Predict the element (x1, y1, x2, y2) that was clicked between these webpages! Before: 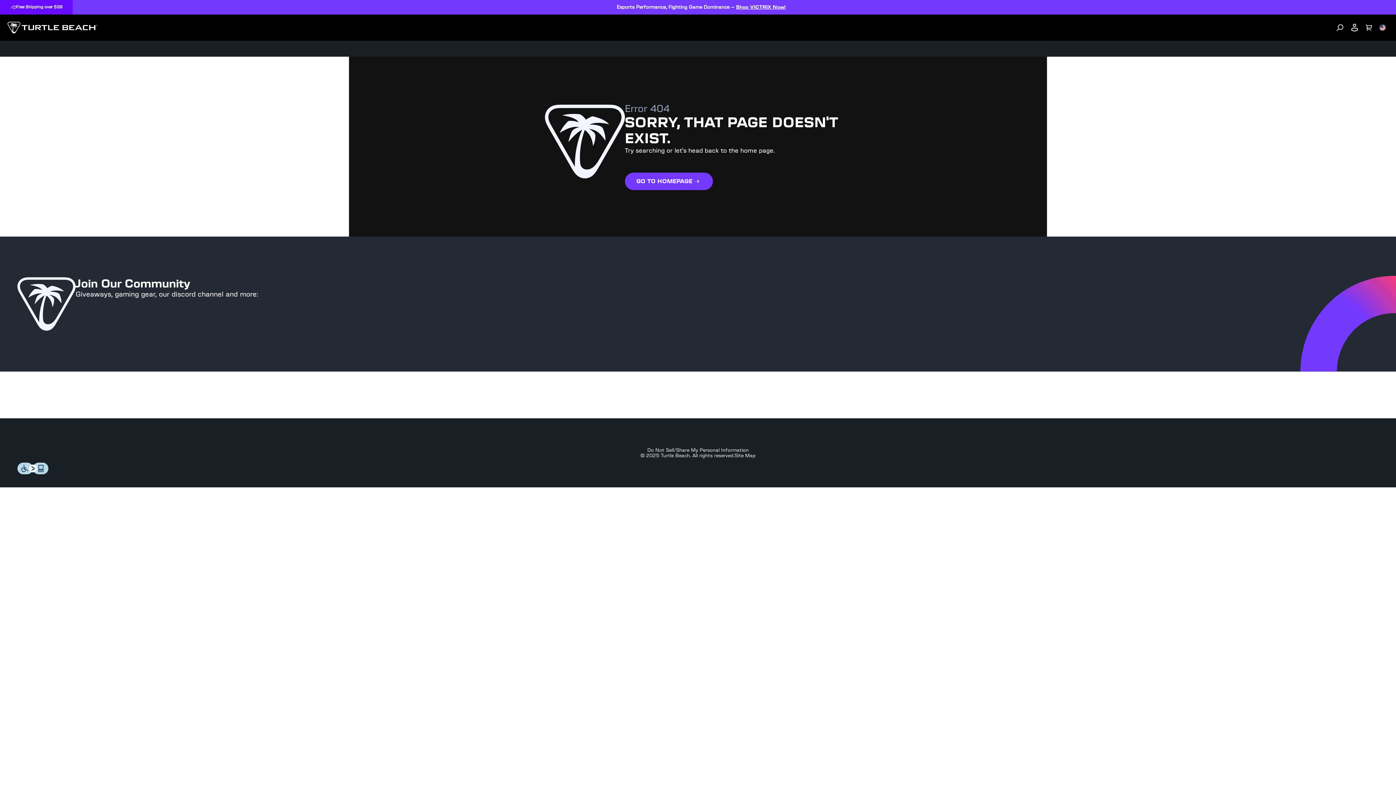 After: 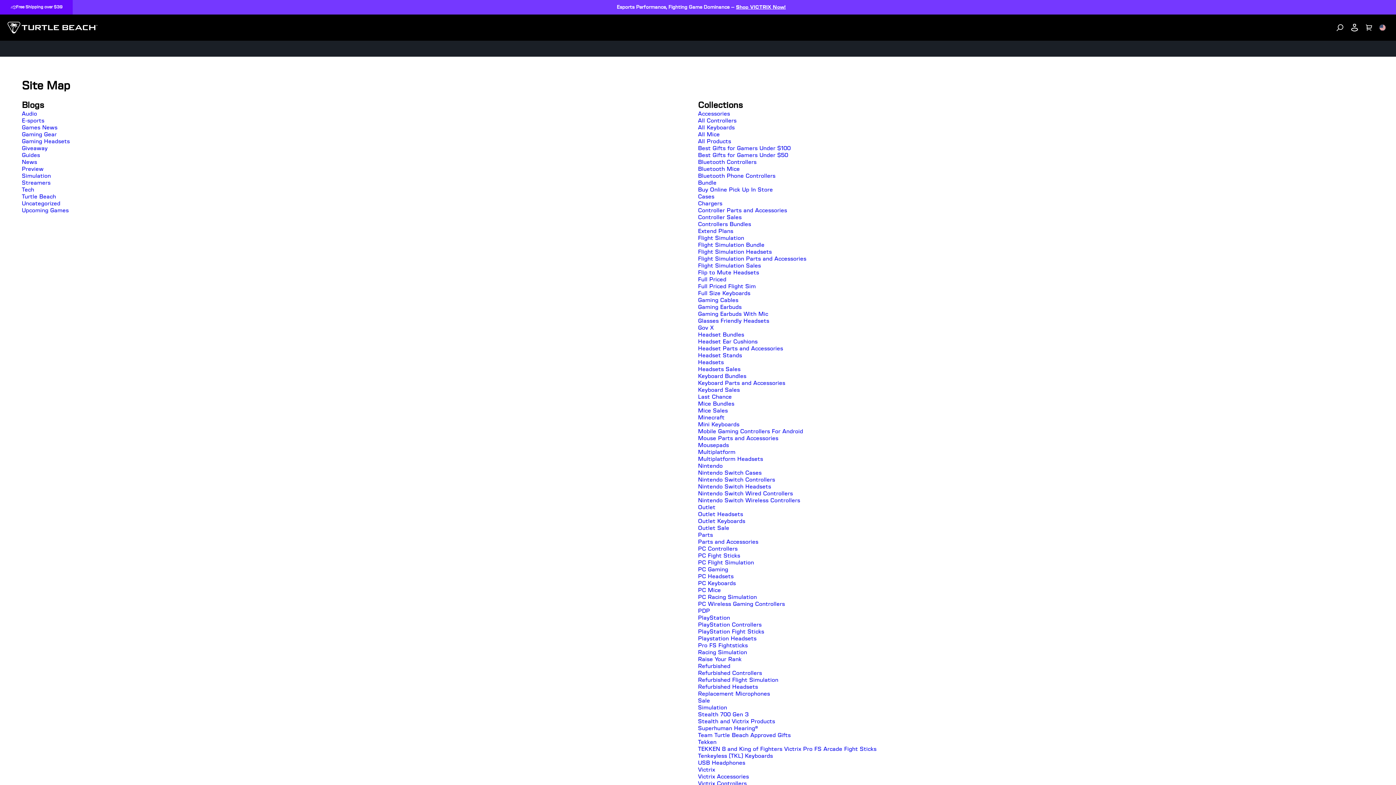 Action: bbox: (734, 453, 755, 458) label: Site Map